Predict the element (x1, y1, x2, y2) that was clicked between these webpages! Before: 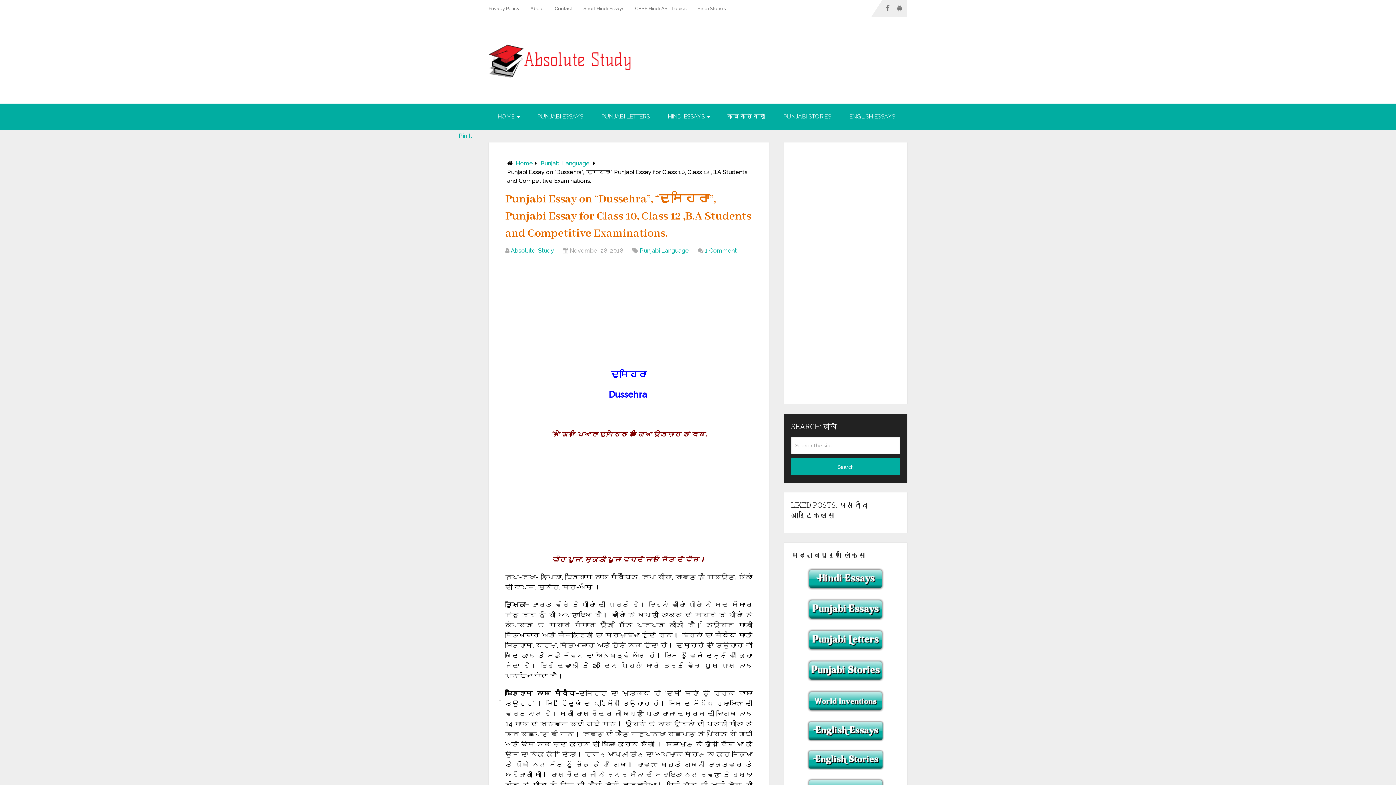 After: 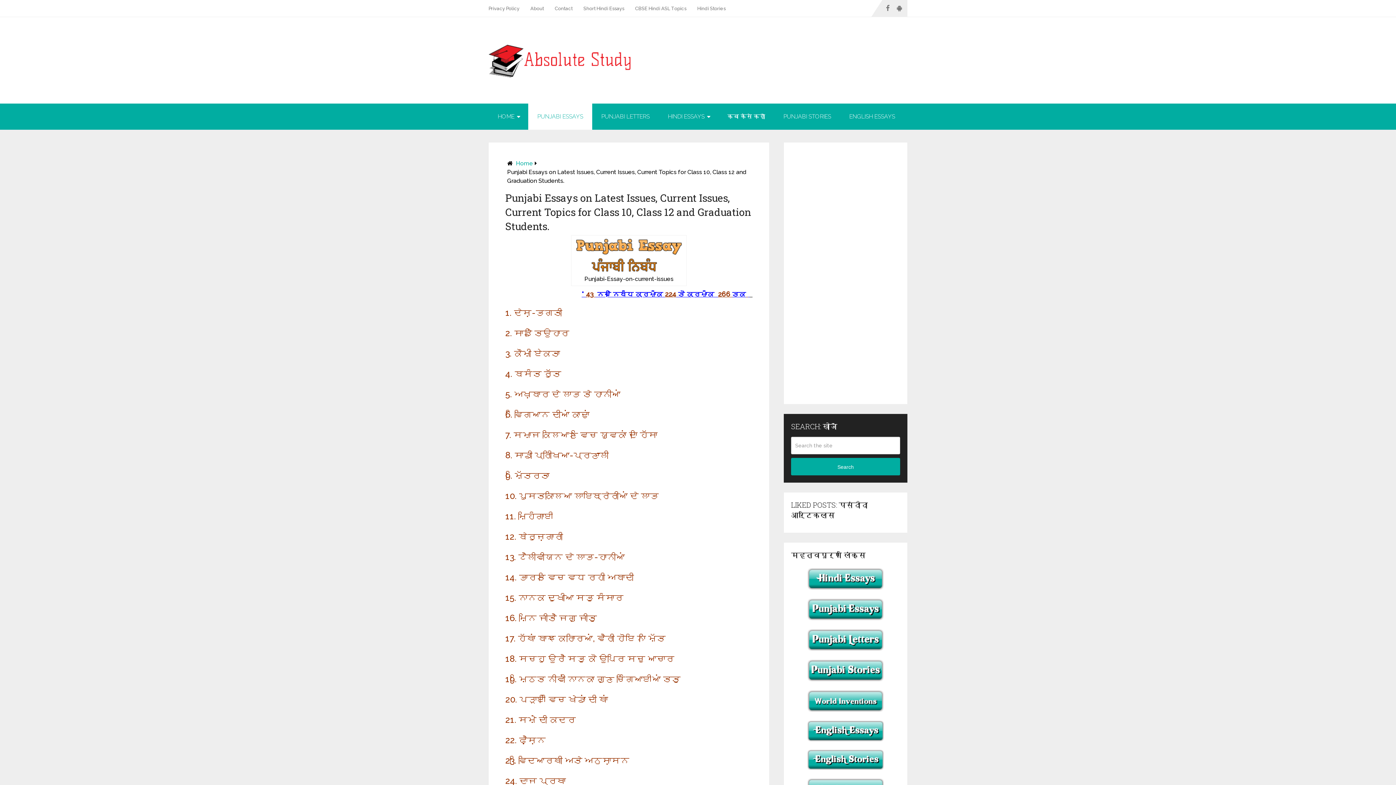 Action: label: PUNJABI ESSAYS bbox: (528, 103, 592, 129)